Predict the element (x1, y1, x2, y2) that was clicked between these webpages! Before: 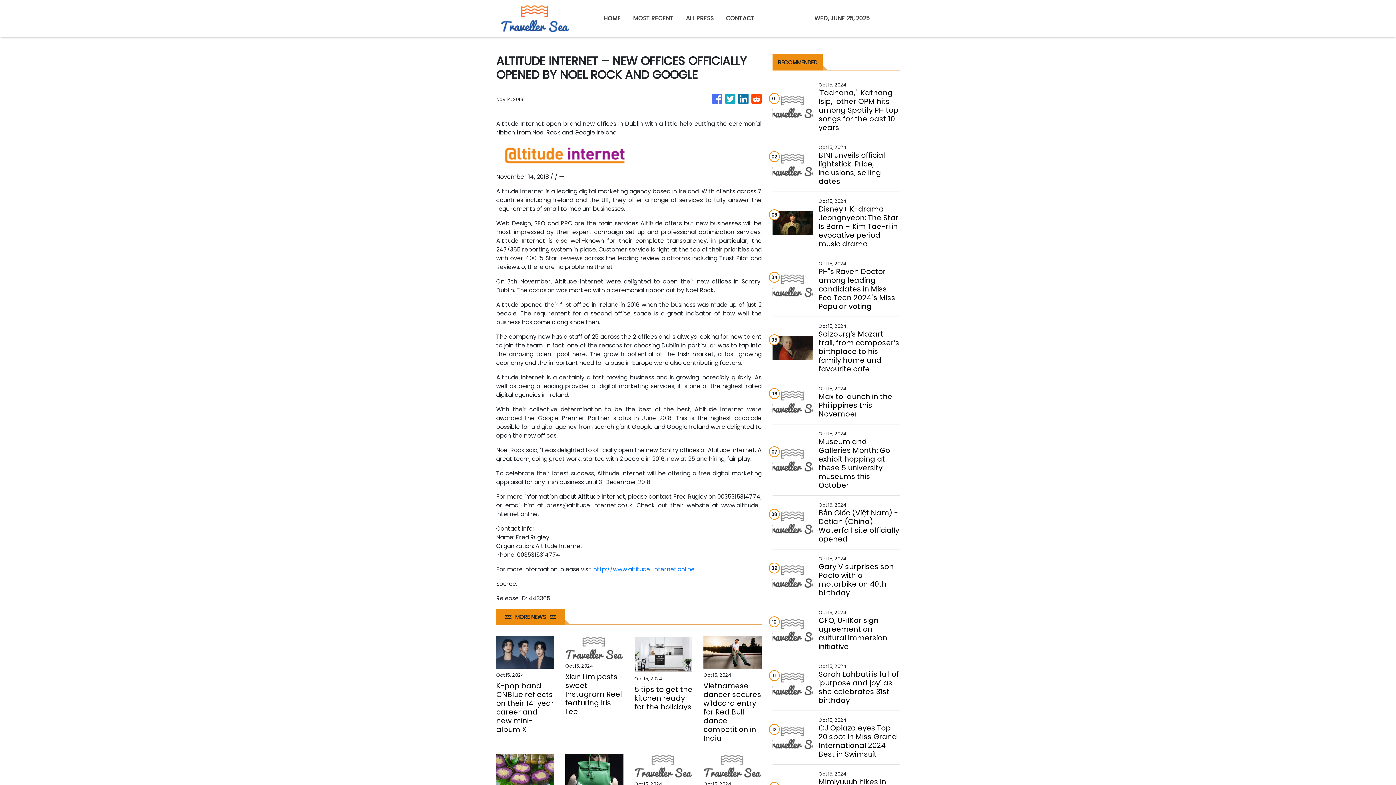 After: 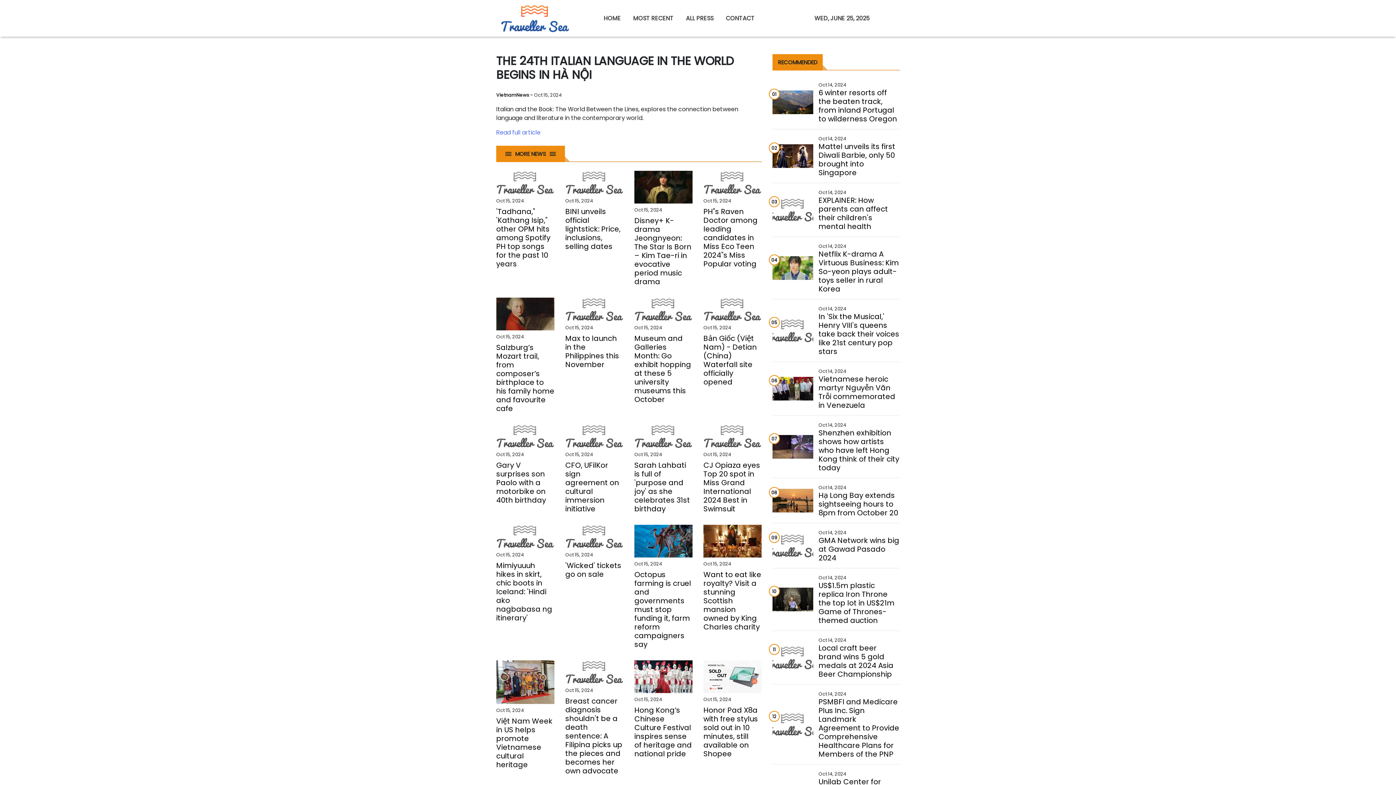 Action: bbox: (703, 758, 761, 793) label: The 24th Italian Language in the World begins in Hà Nội